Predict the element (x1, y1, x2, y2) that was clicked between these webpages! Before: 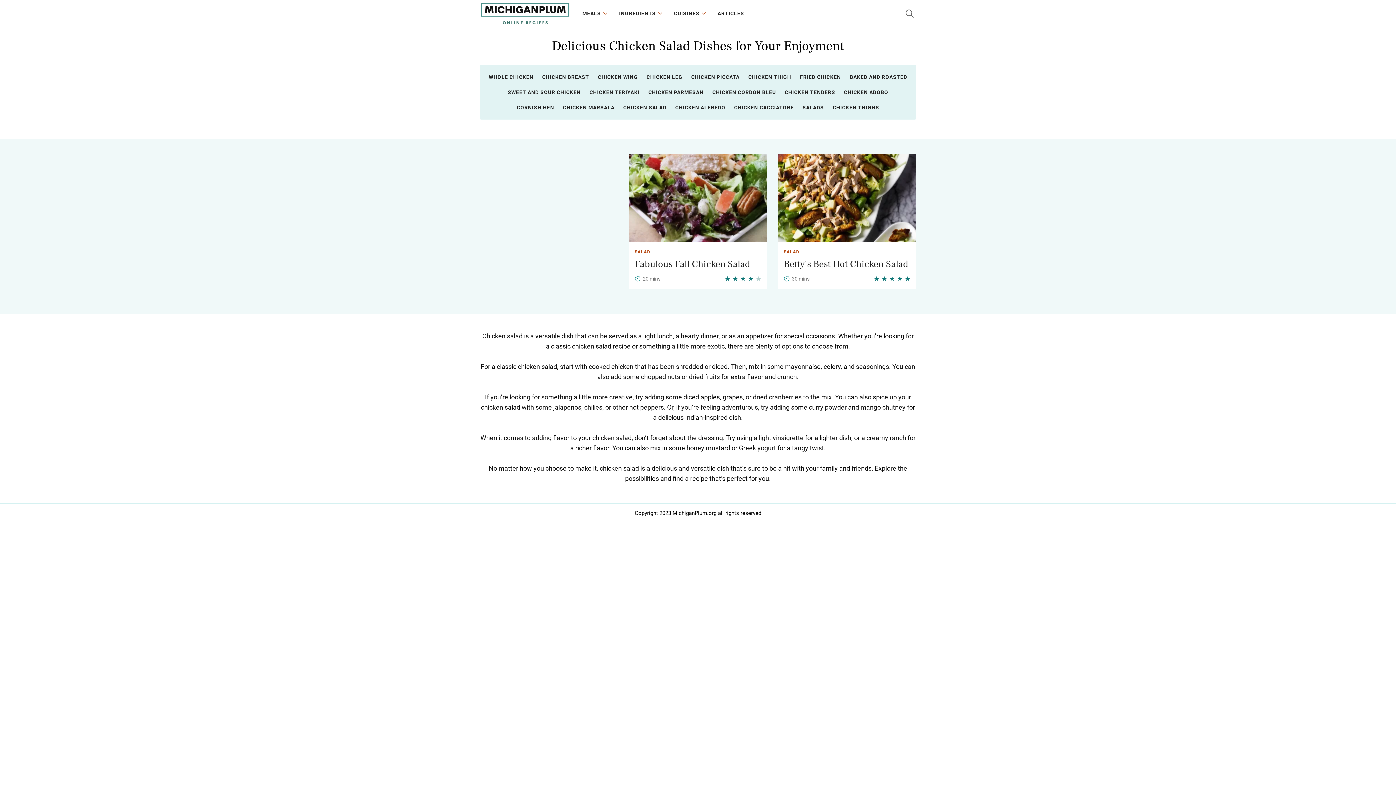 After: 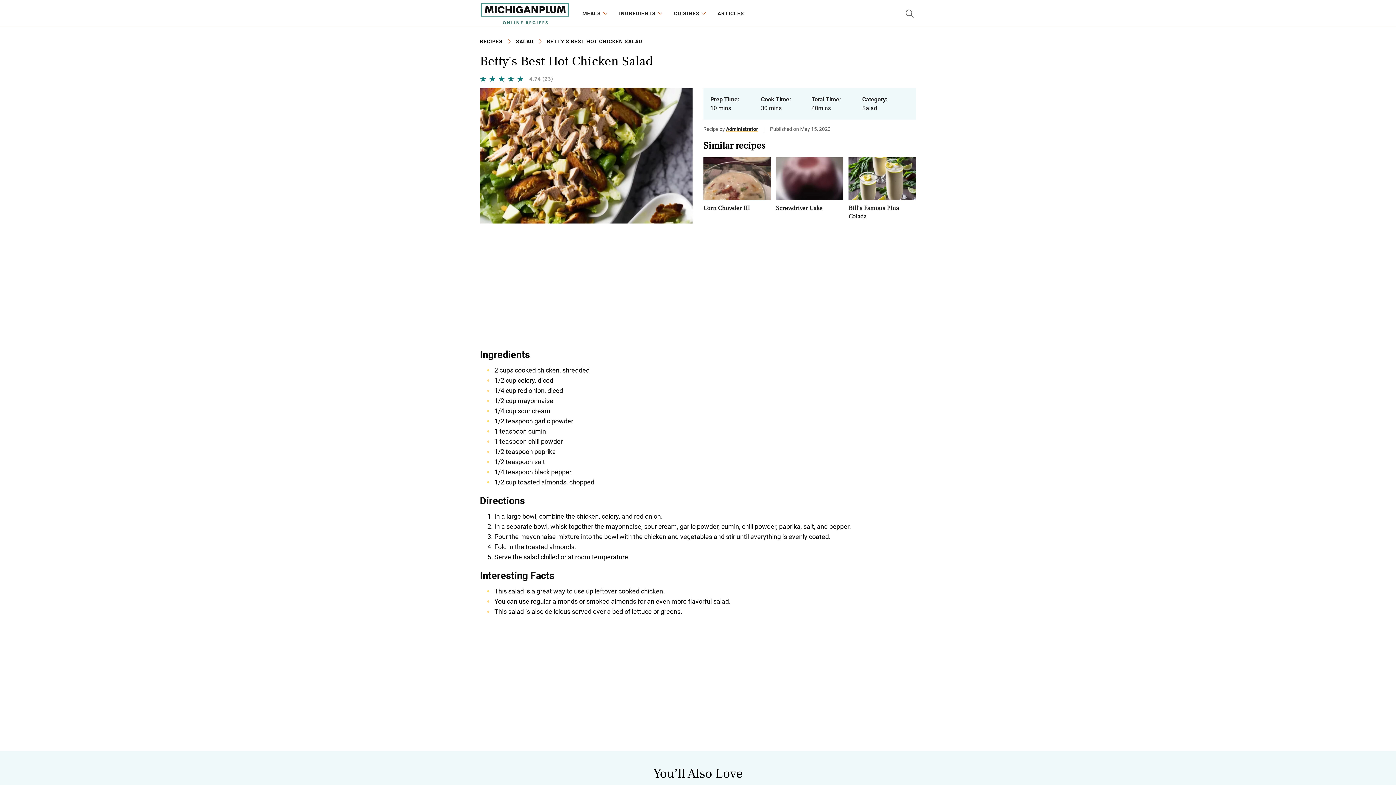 Action: bbox: (778, 193, 916, 200)